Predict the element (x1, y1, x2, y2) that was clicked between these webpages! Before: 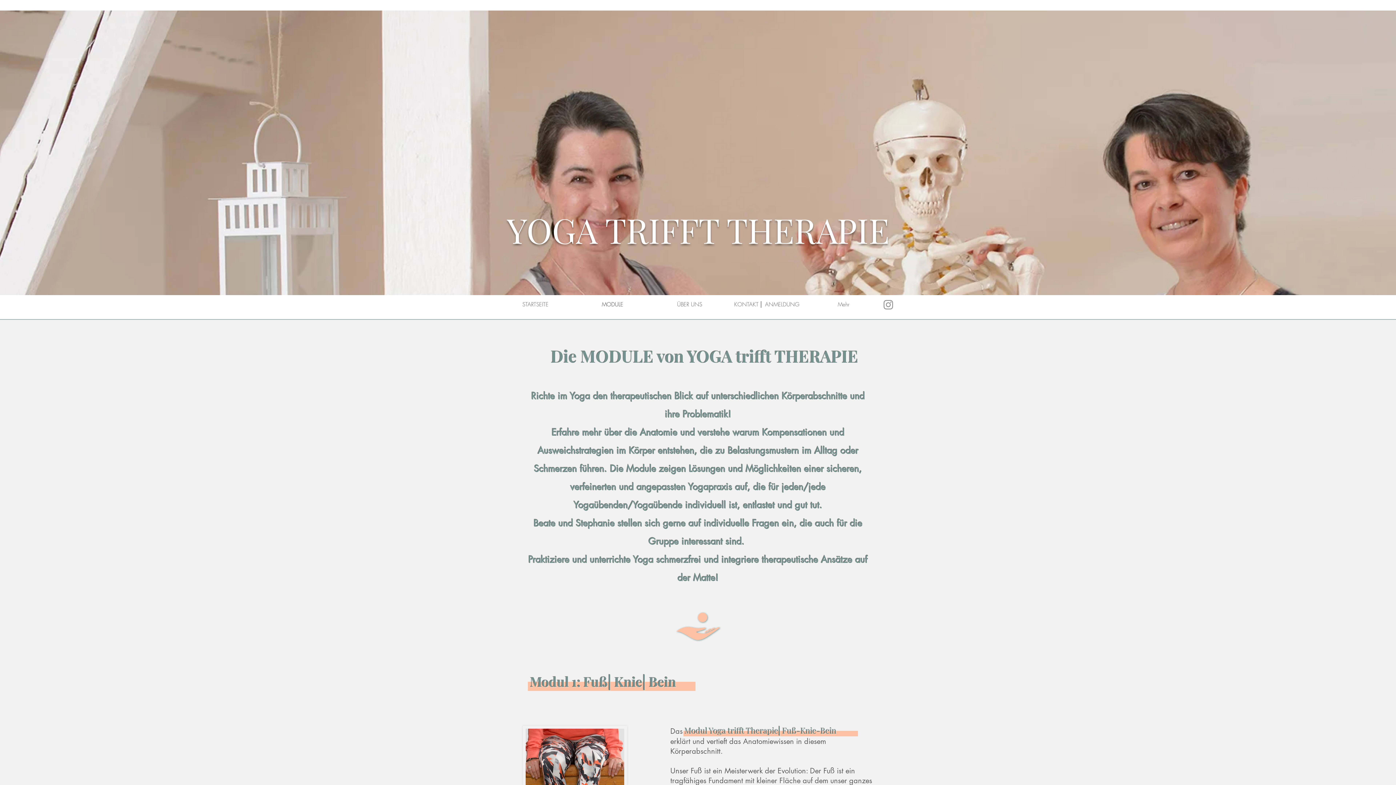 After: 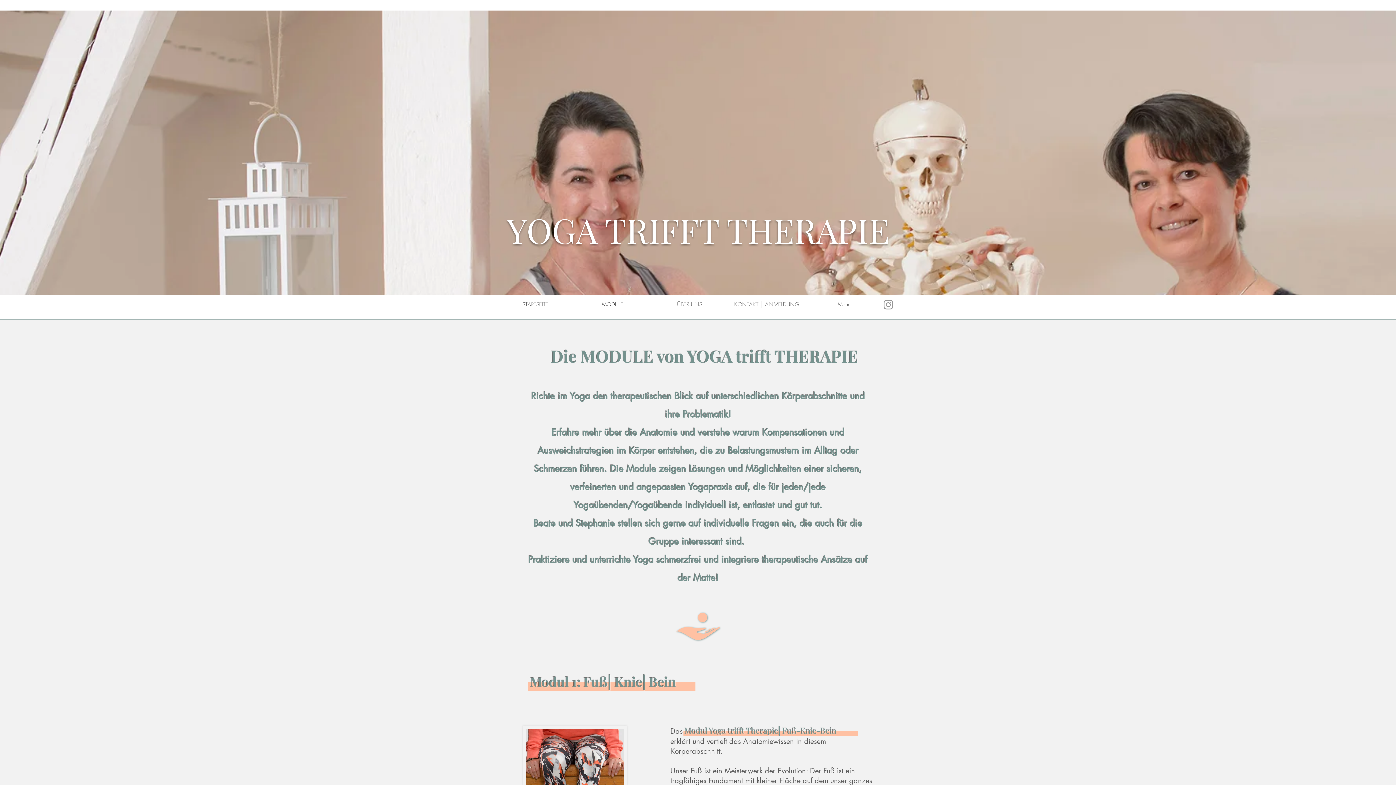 Action: bbox: (882, 298, 894, 311) label: Grau Icon Instagram